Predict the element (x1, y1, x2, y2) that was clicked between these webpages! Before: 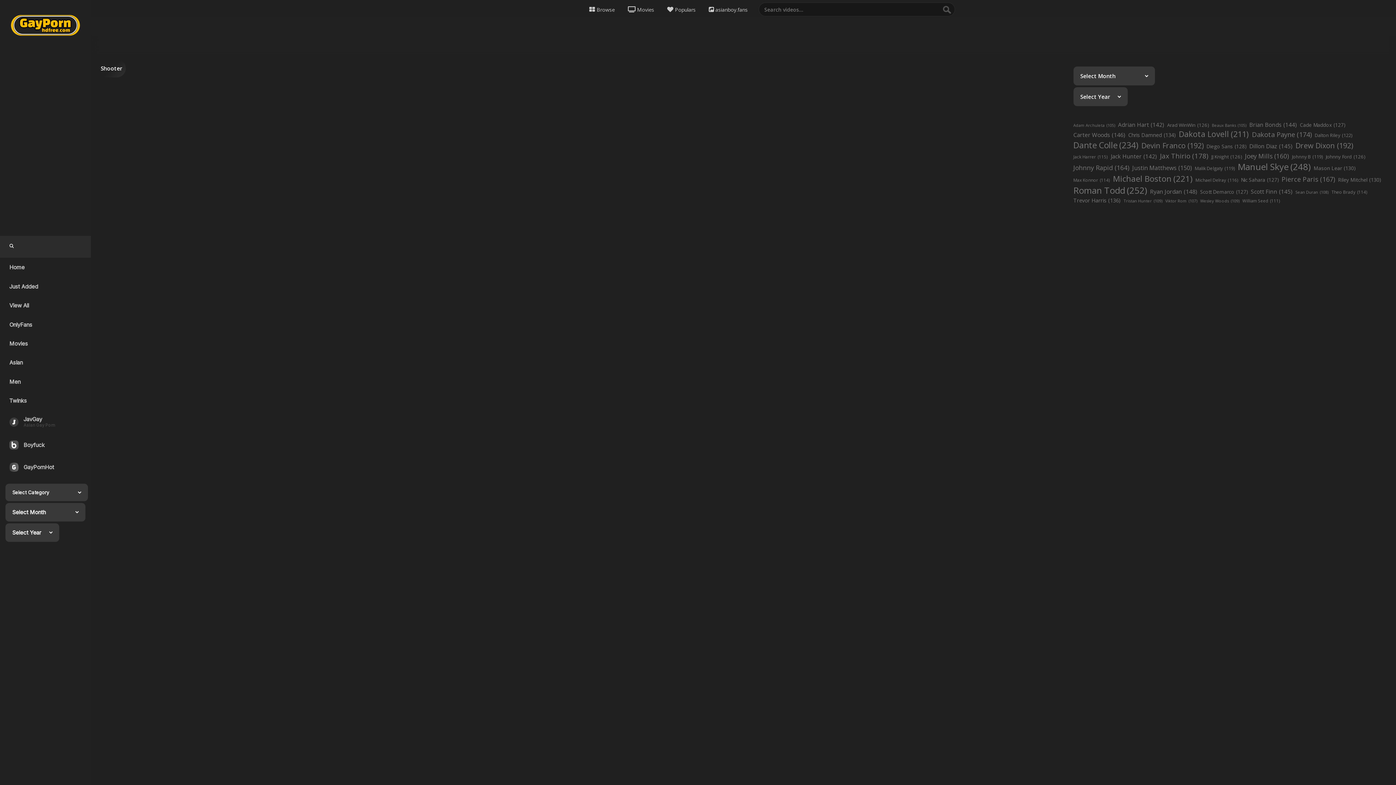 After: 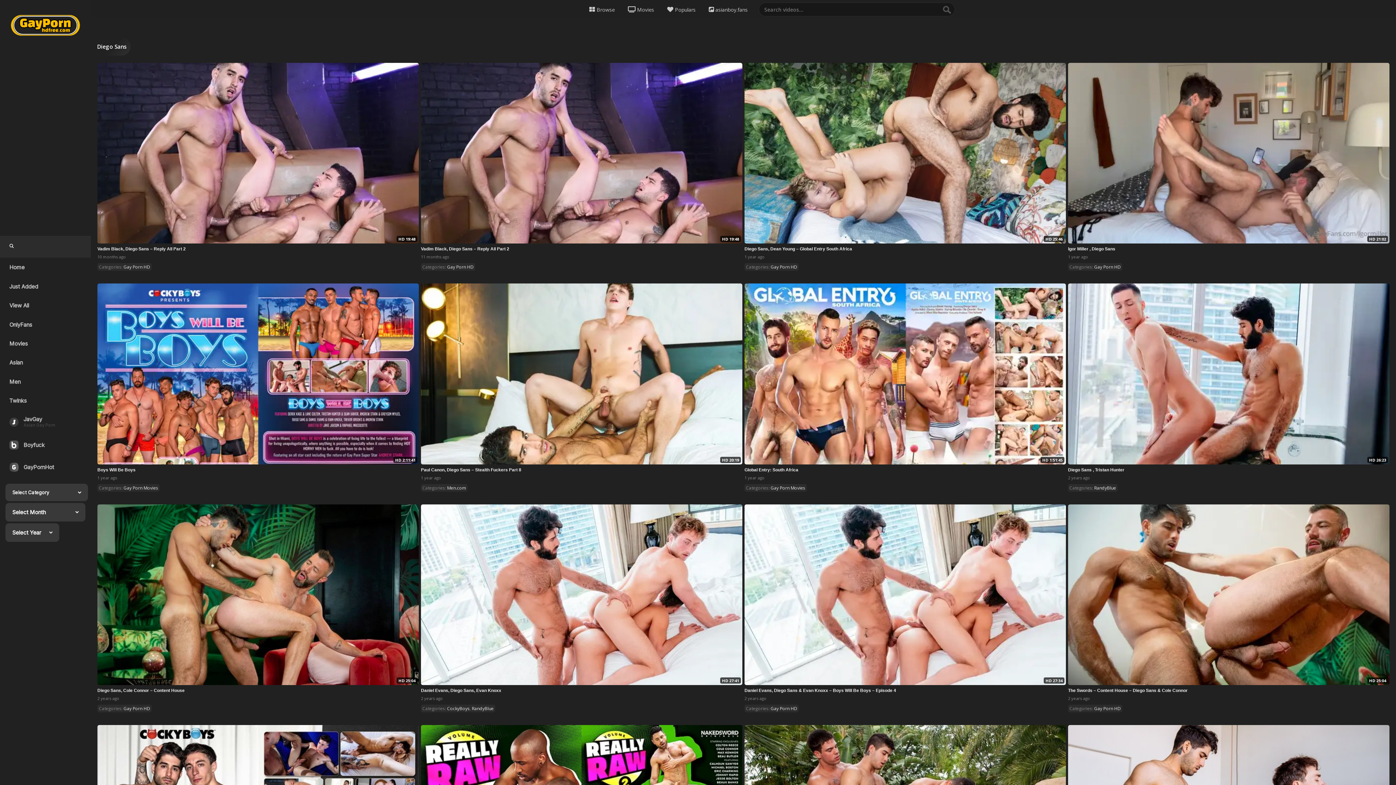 Action: bbox: (1206, 143, 1246, 150) label: Diego Sans (128 items)